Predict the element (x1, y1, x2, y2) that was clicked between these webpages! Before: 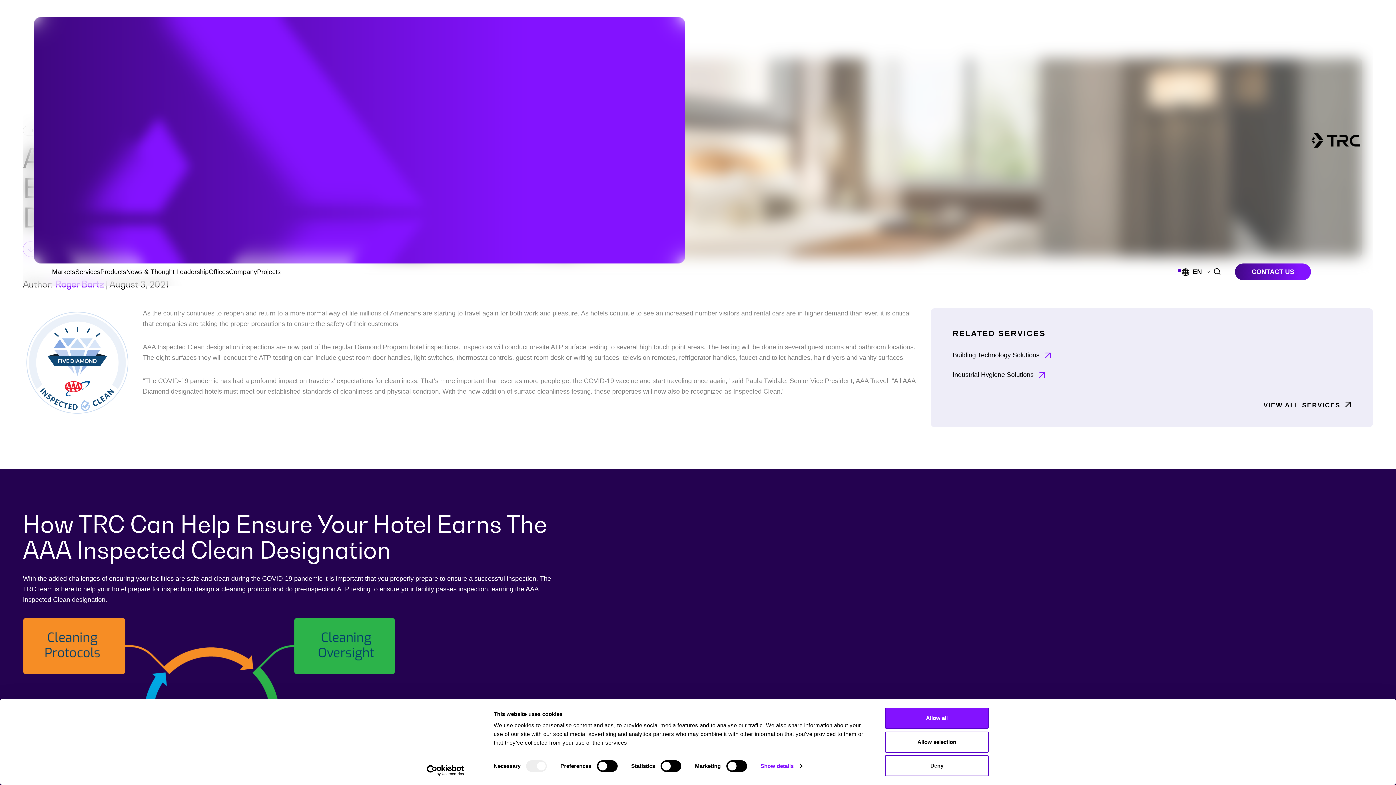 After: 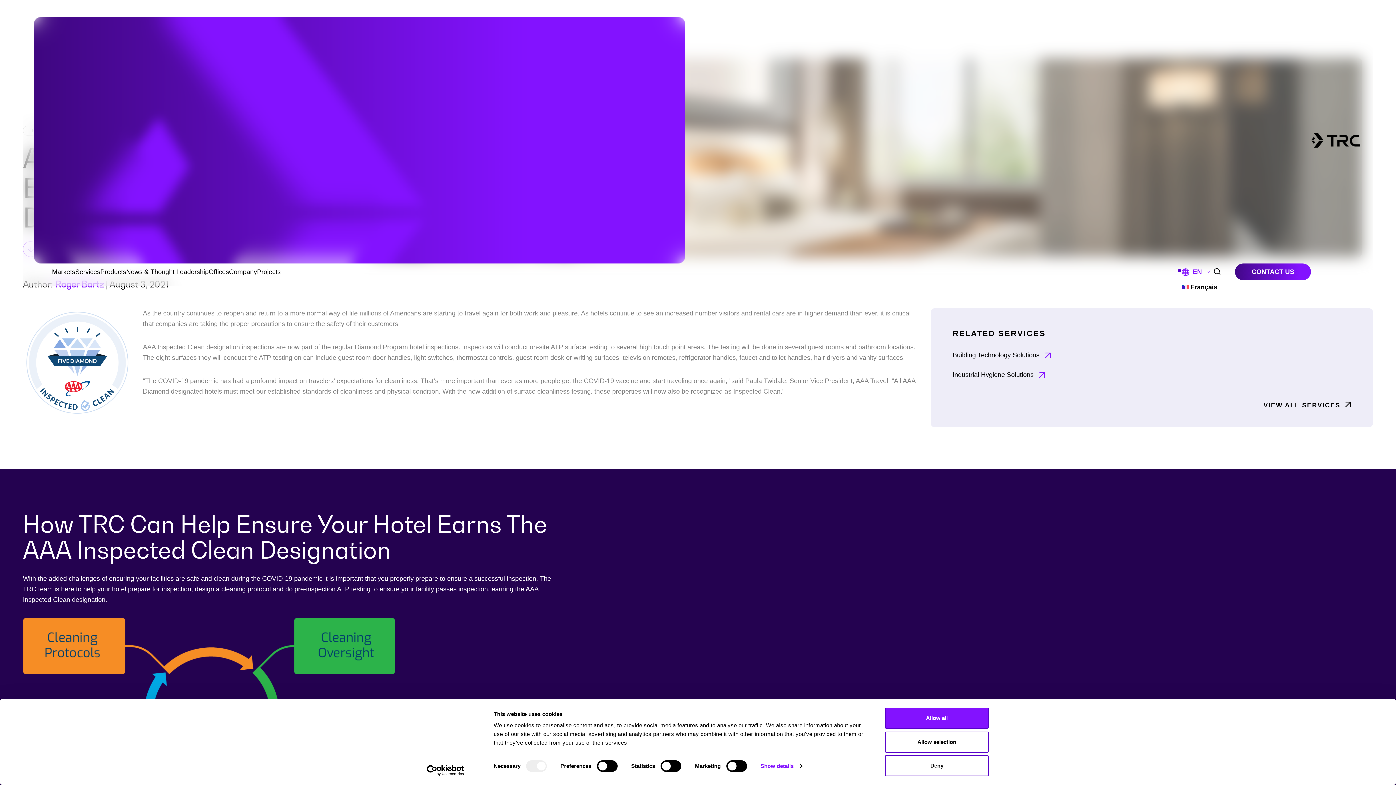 Action: bbox: (1178, 265, 1206, 278) label:  EN